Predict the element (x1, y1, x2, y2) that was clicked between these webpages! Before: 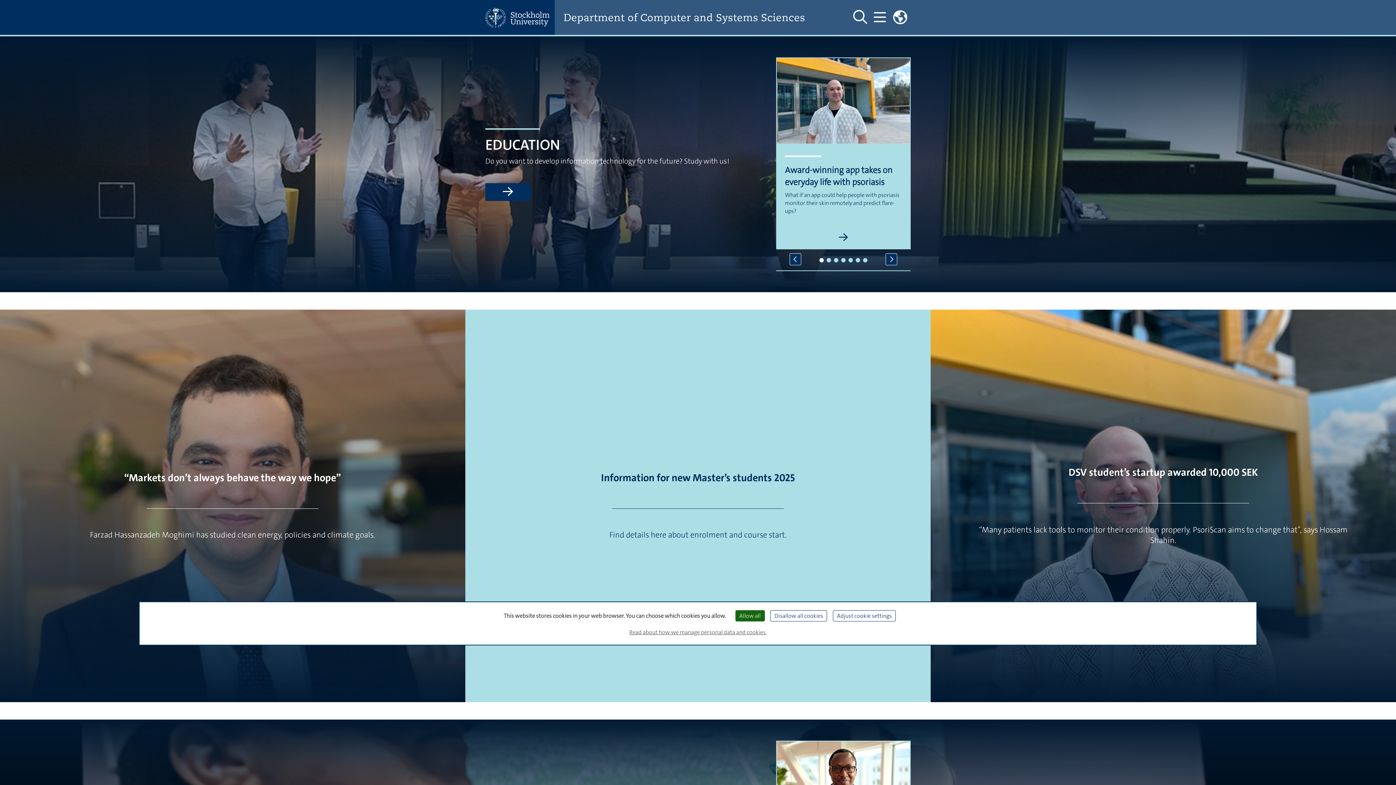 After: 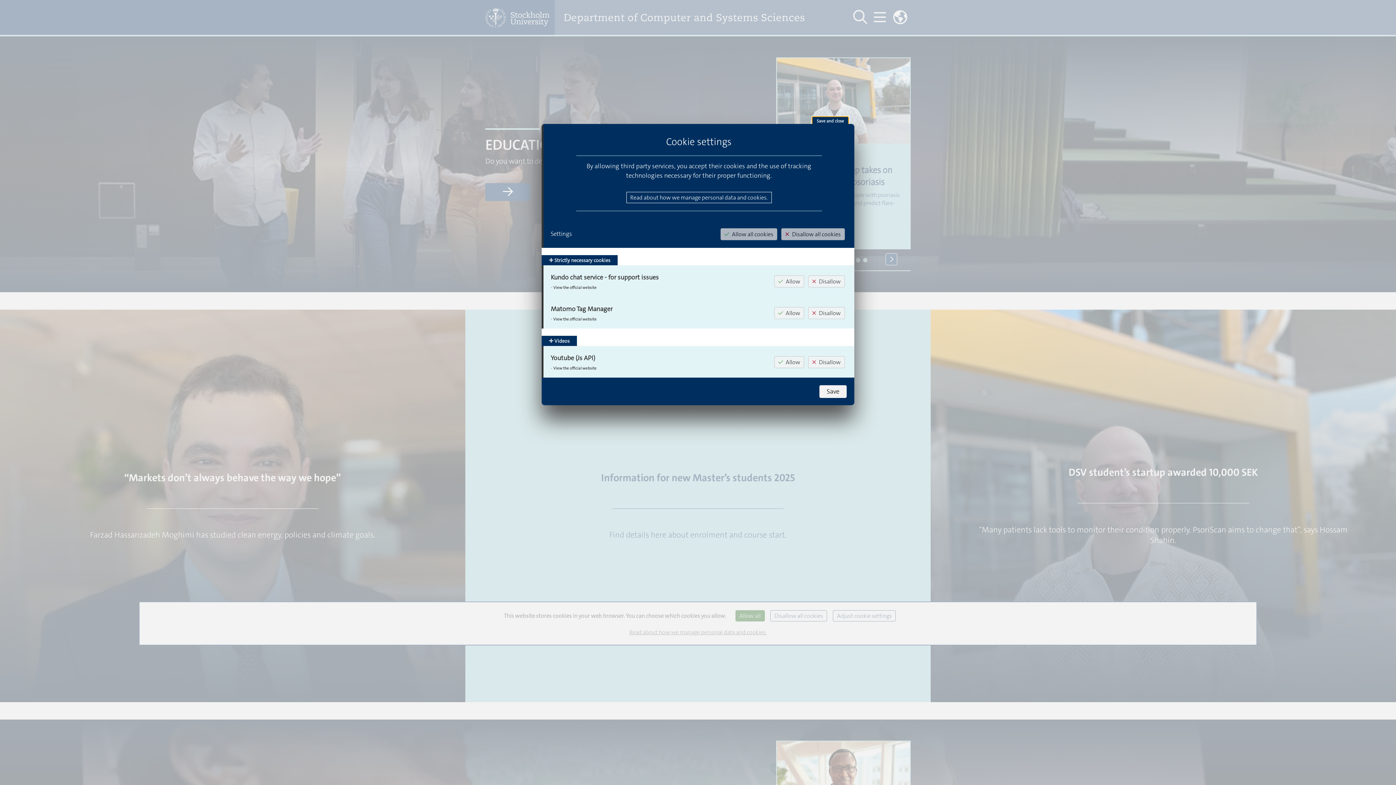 Action: bbox: (833, 610, 896, 621) label: Adjust cookie settings (modal window)